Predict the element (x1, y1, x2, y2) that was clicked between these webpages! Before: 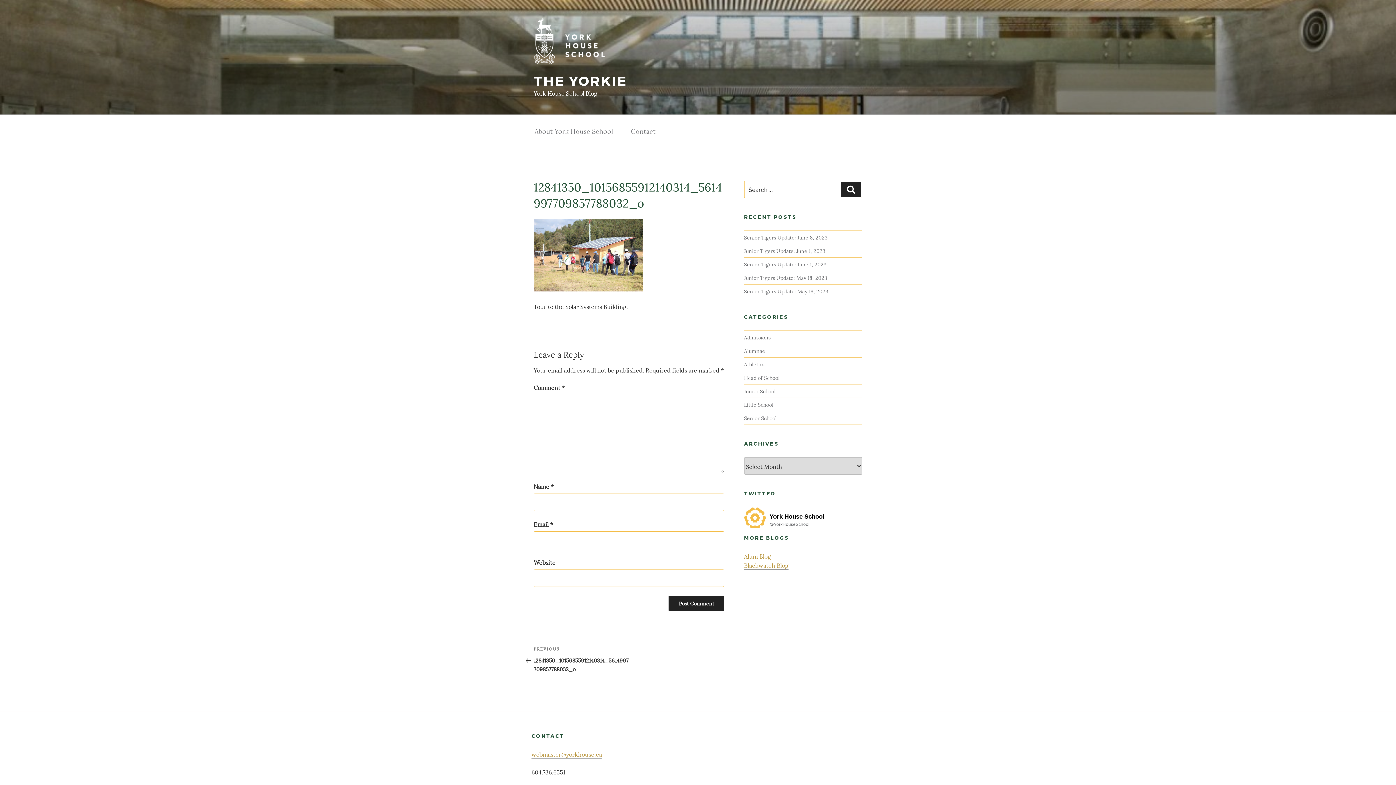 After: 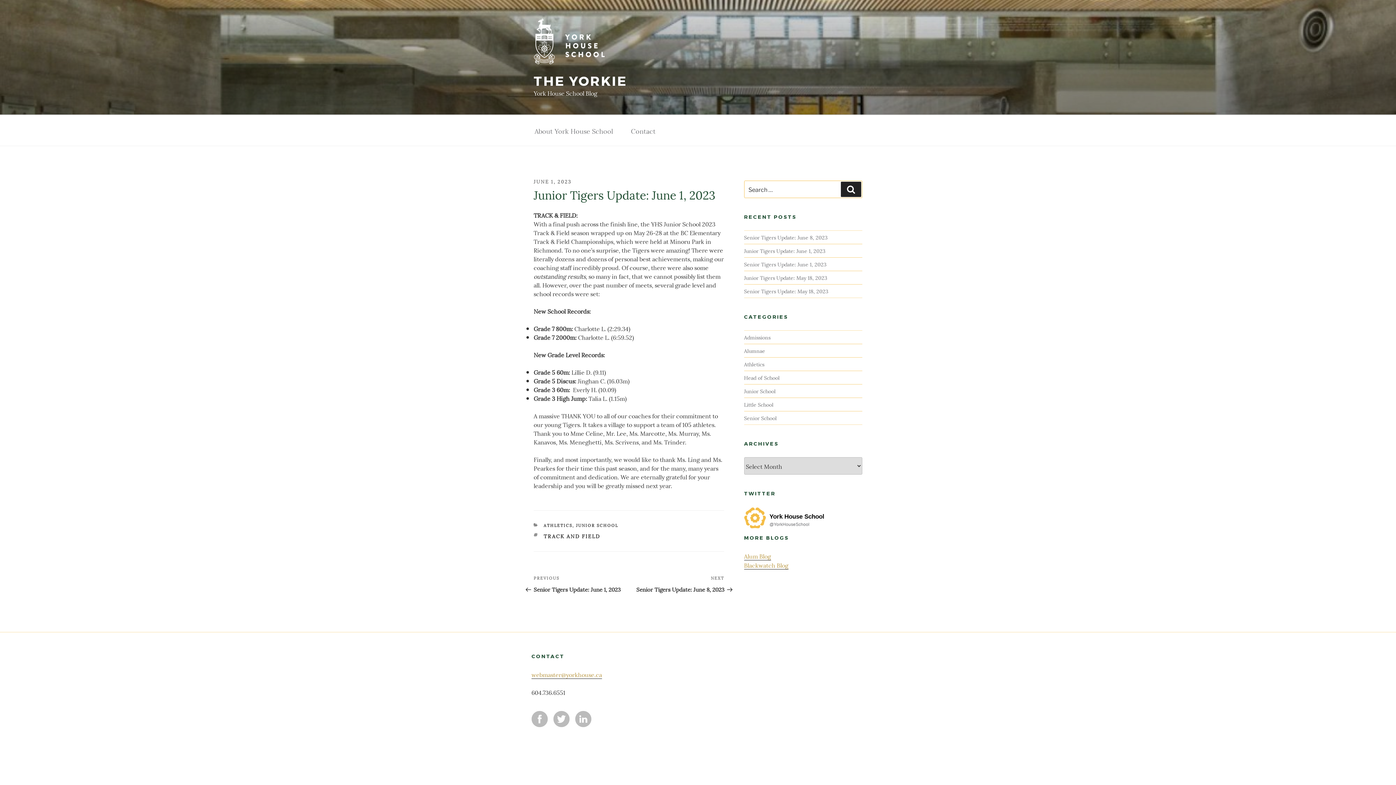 Action: label: Junior Tigers Update: June 1, 2023 bbox: (744, 247, 825, 254)